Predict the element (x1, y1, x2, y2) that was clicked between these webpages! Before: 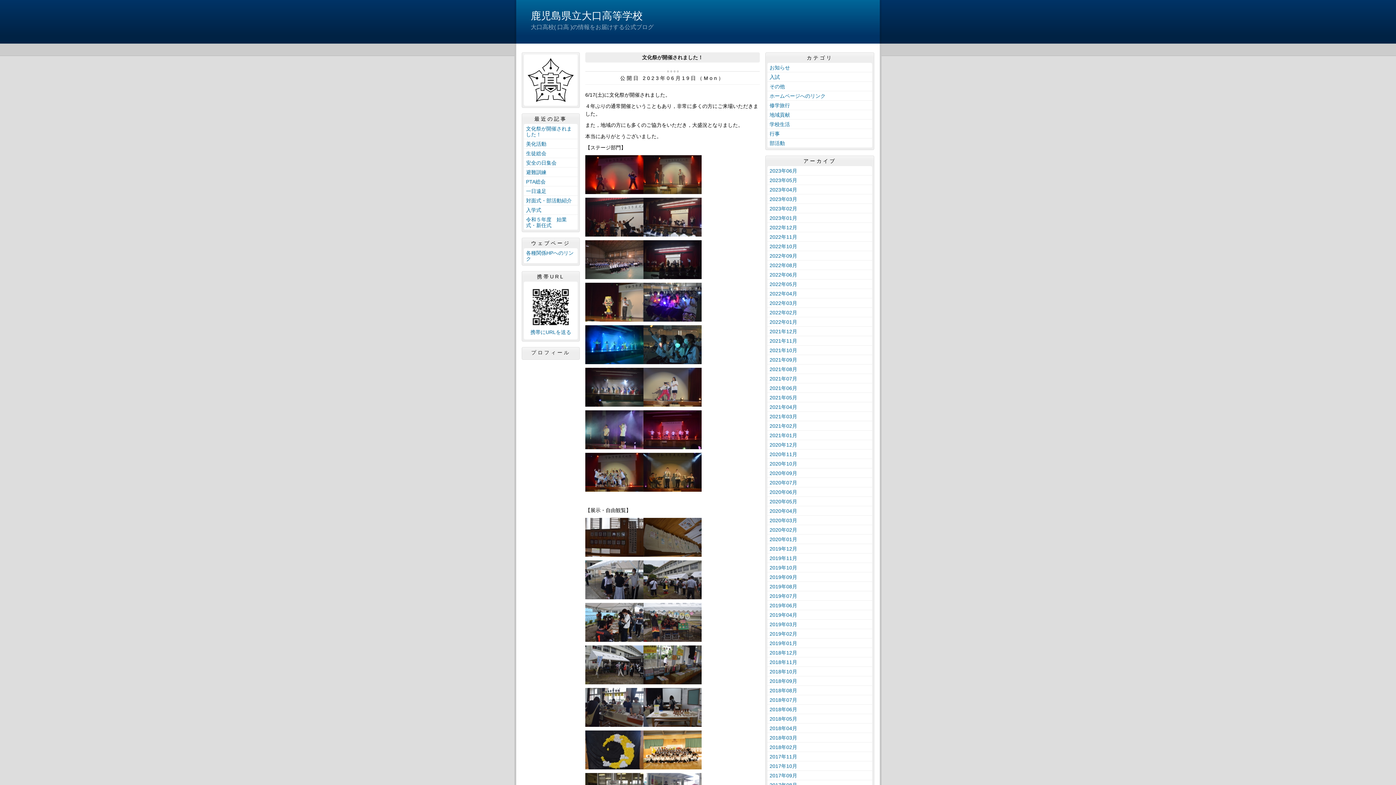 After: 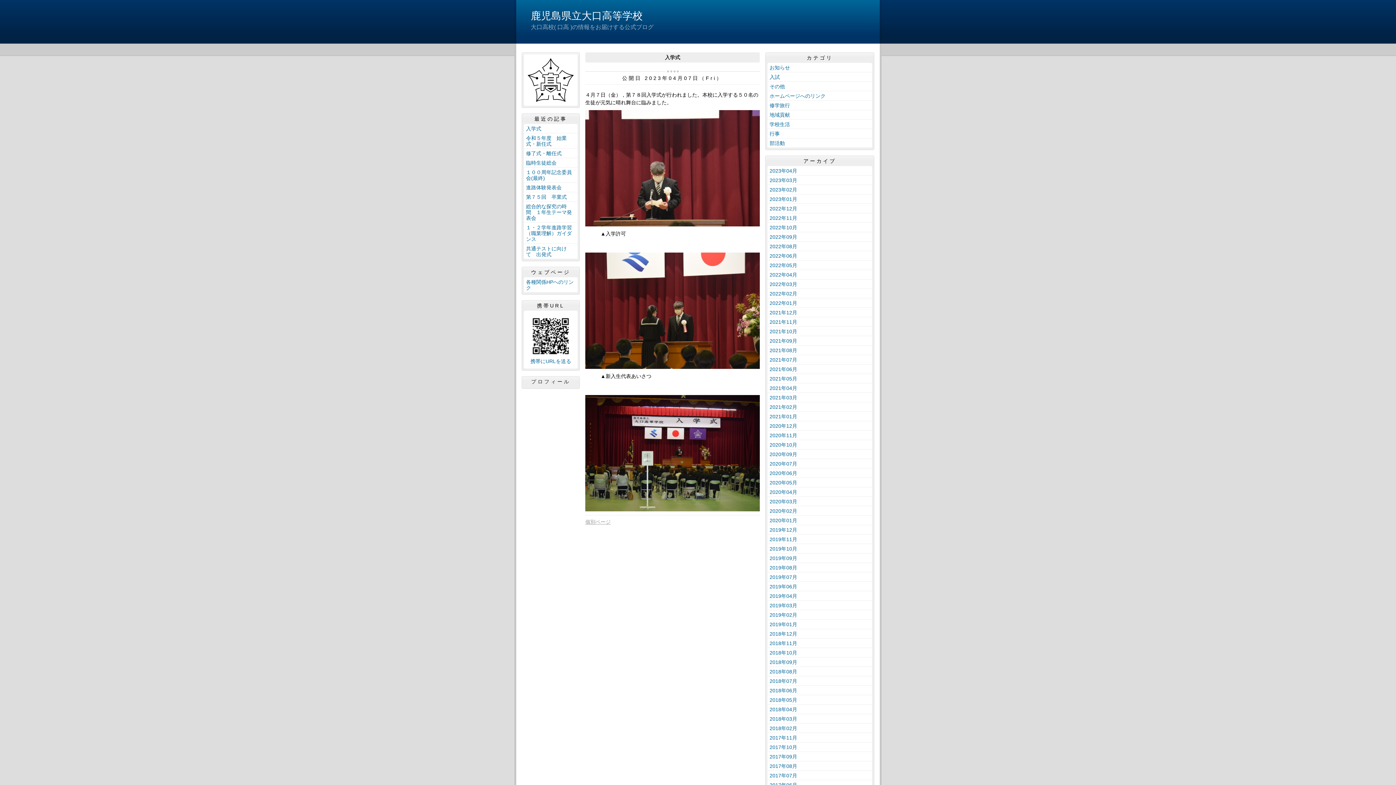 Action: bbox: (524, 205, 577, 214) label: 入学式